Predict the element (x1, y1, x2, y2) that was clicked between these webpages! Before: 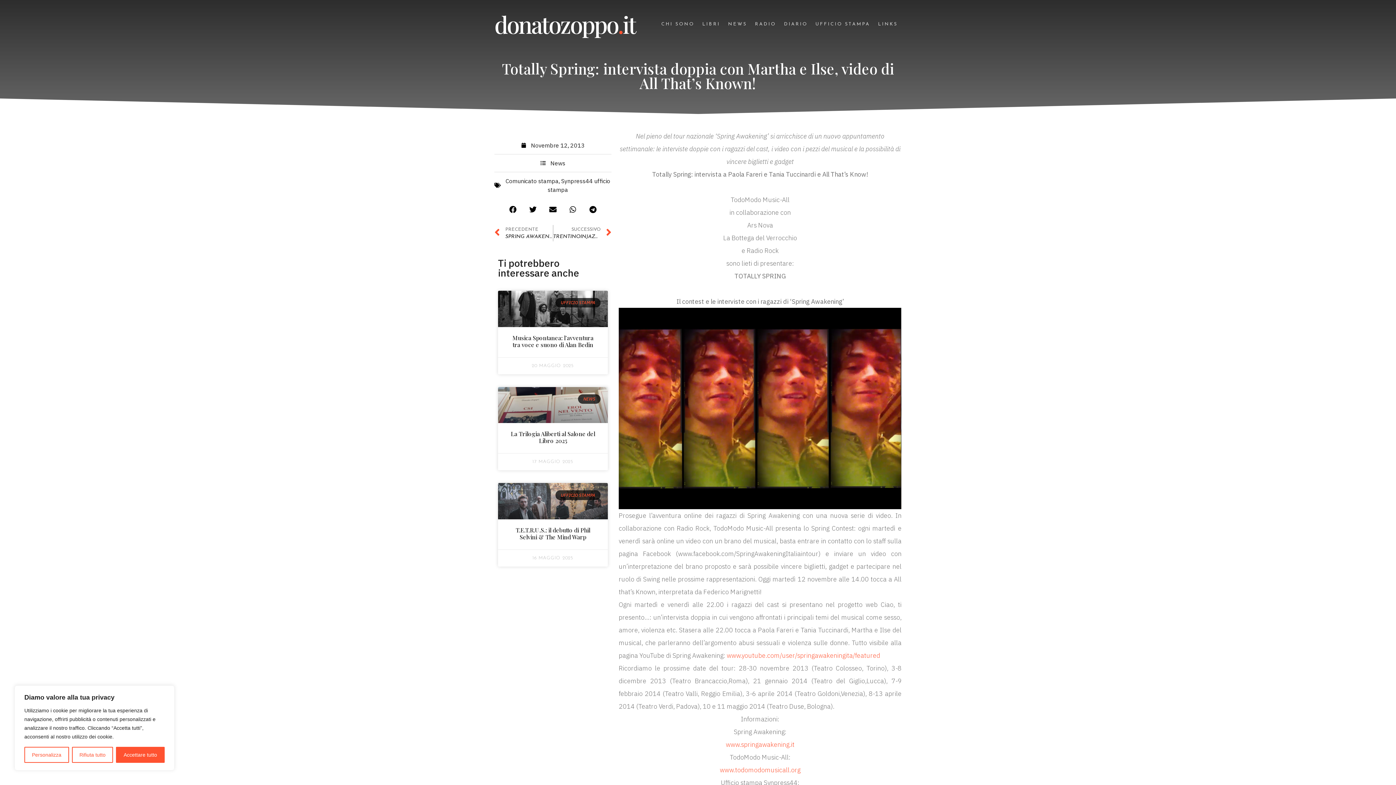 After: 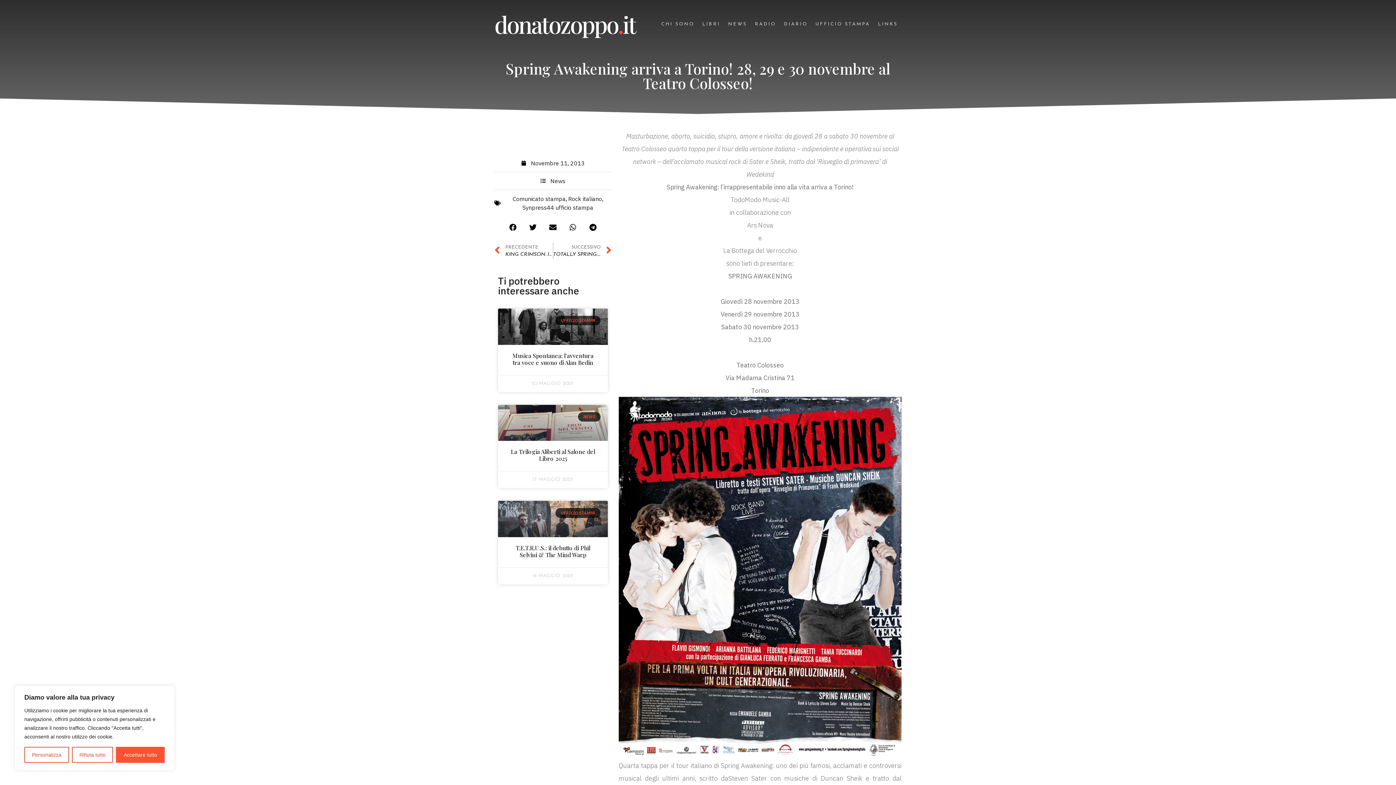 Action: label: Prev
PRECEDENTE
SPRING AWAKENING ARRIVA A TORINO! 28, 29 E 30 NOVEMBRE AL TEATRO COLOSSEO! bbox: (494, 225, 552, 241)